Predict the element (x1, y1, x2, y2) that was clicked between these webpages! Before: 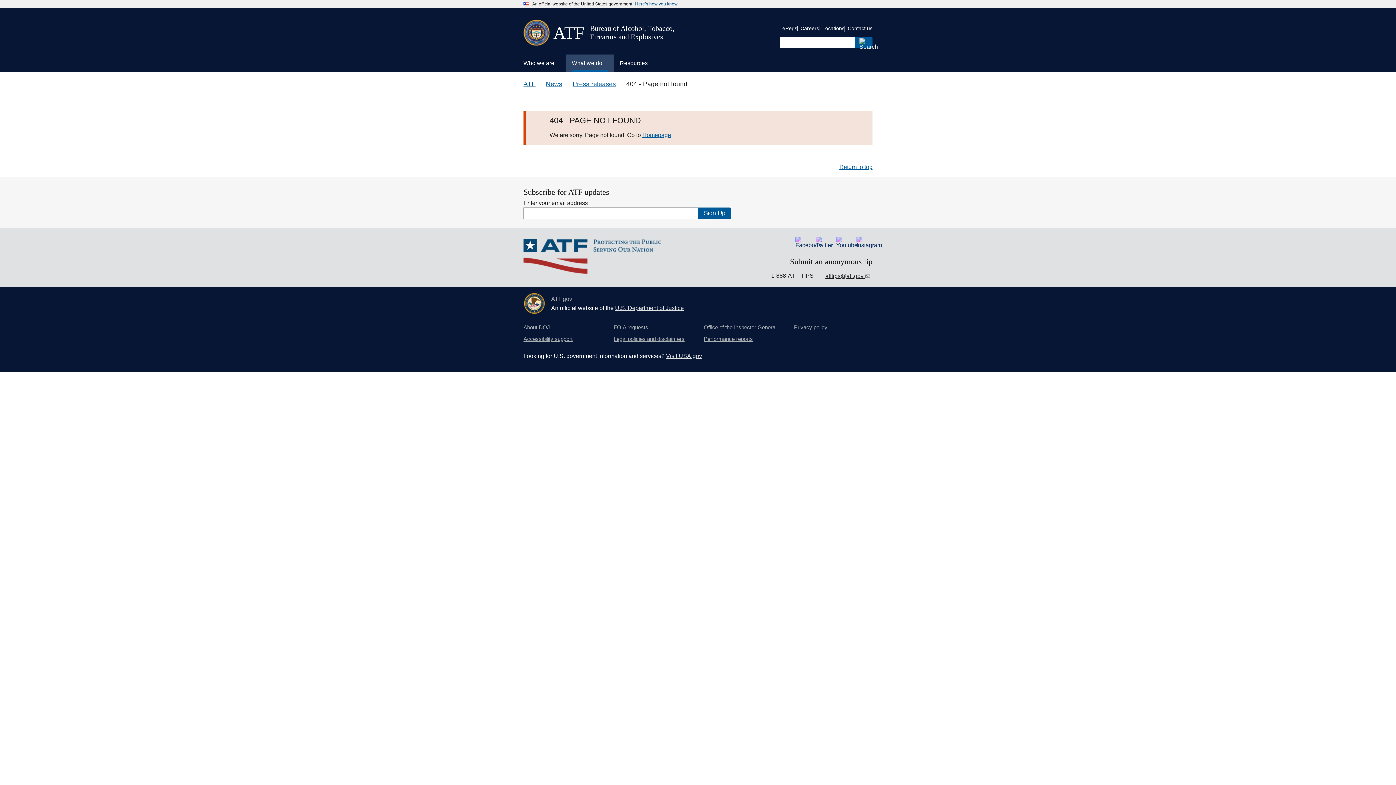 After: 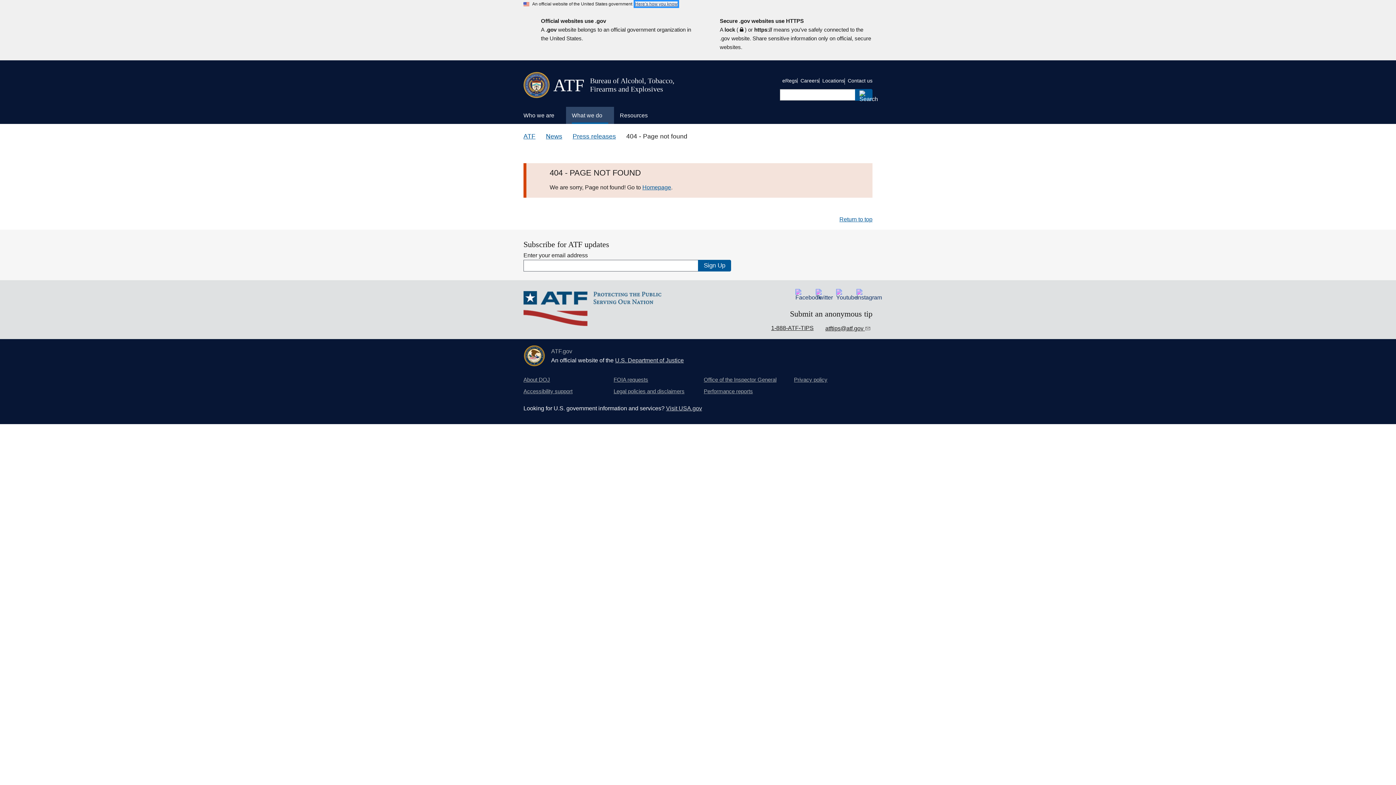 Action: label: Here’s how you know bbox: (635, 1, 677, 6)